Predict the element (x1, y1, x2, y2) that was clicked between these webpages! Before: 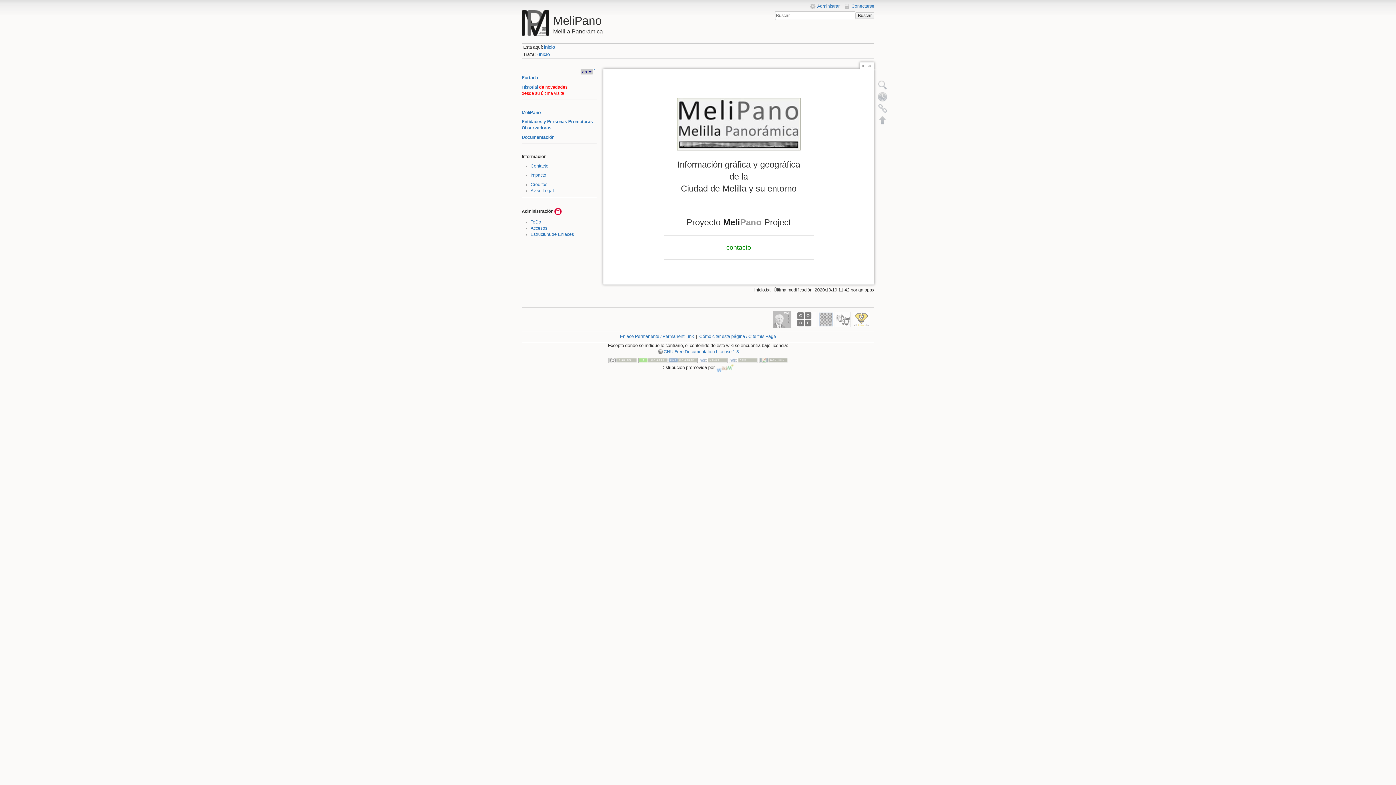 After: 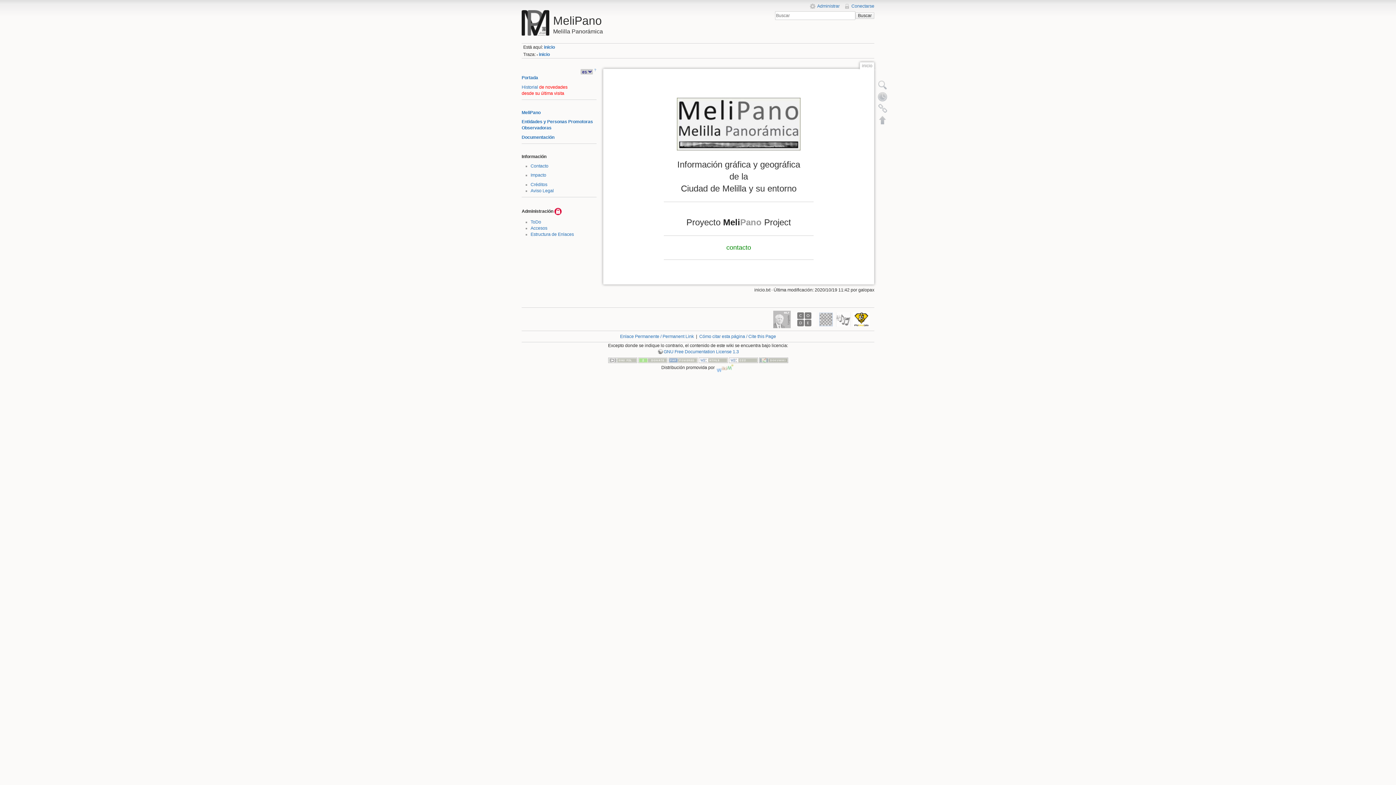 Action: bbox: (853, 316, 870, 321)